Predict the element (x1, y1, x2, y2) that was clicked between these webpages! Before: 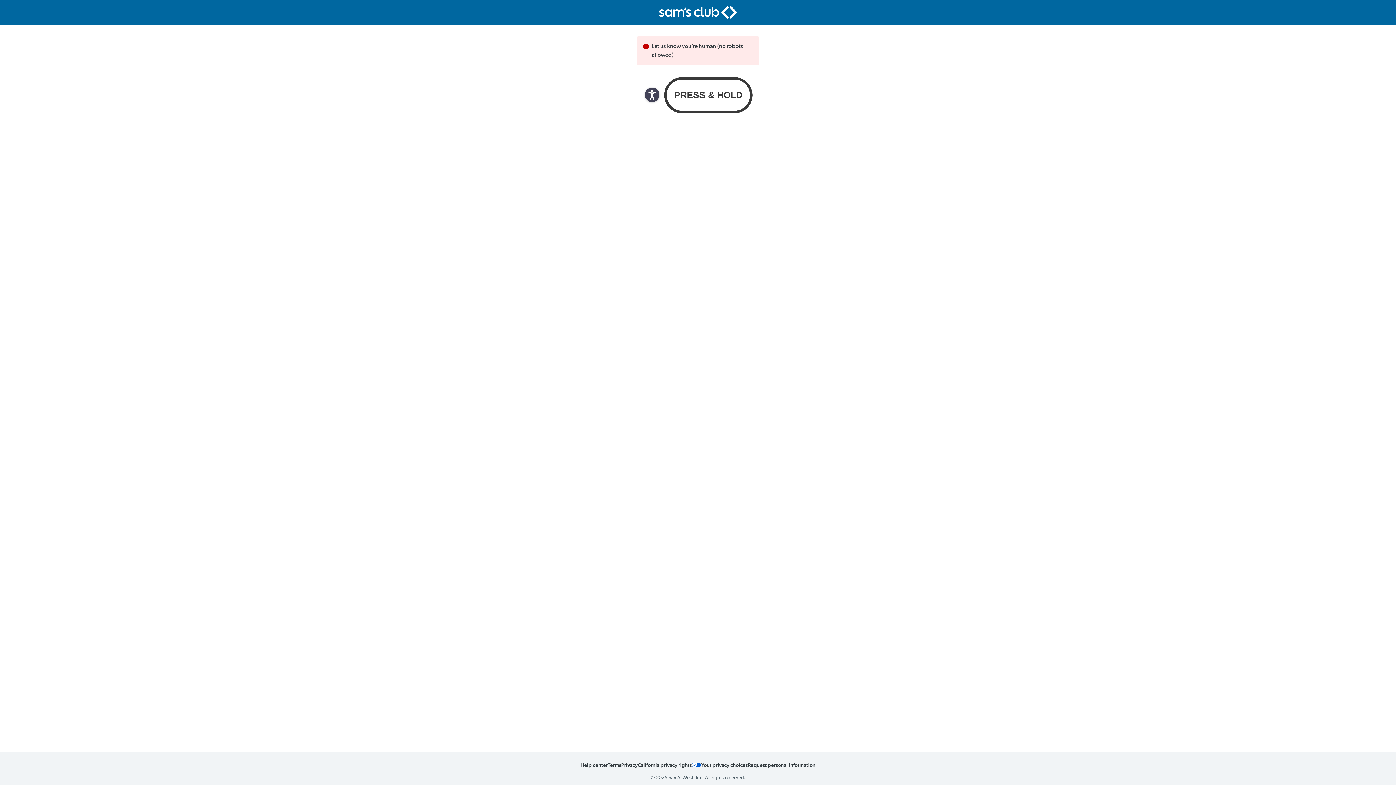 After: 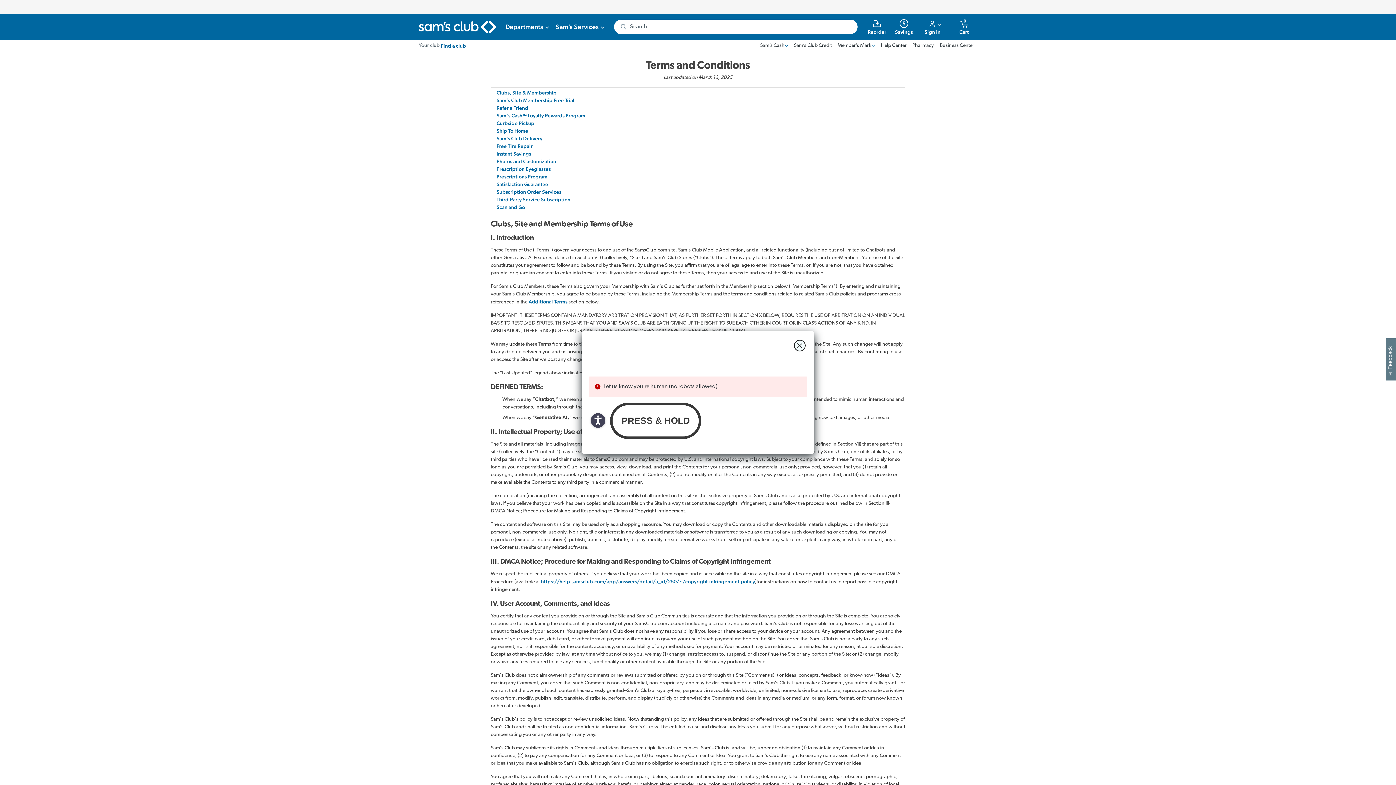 Action: bbox: (608, 761, 621, 768) label: Terms